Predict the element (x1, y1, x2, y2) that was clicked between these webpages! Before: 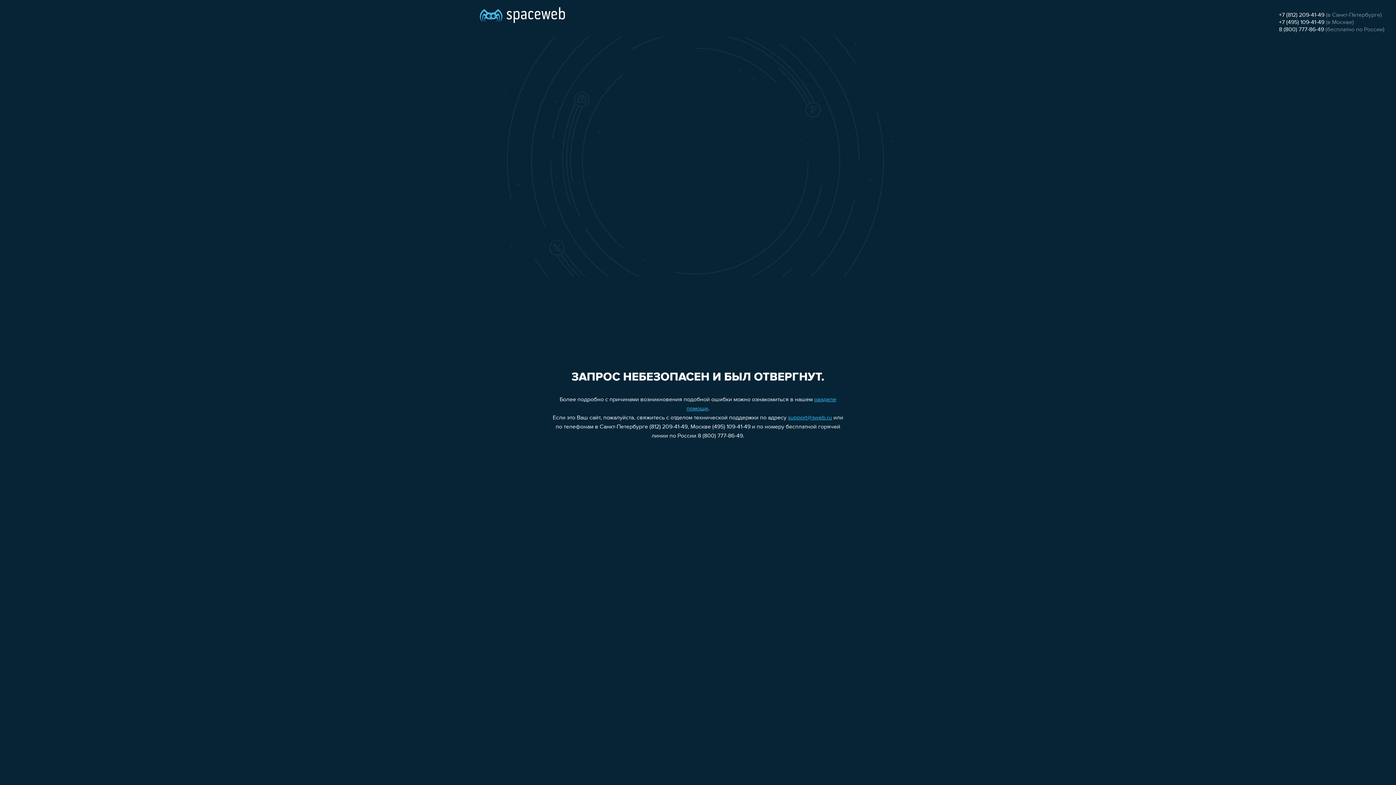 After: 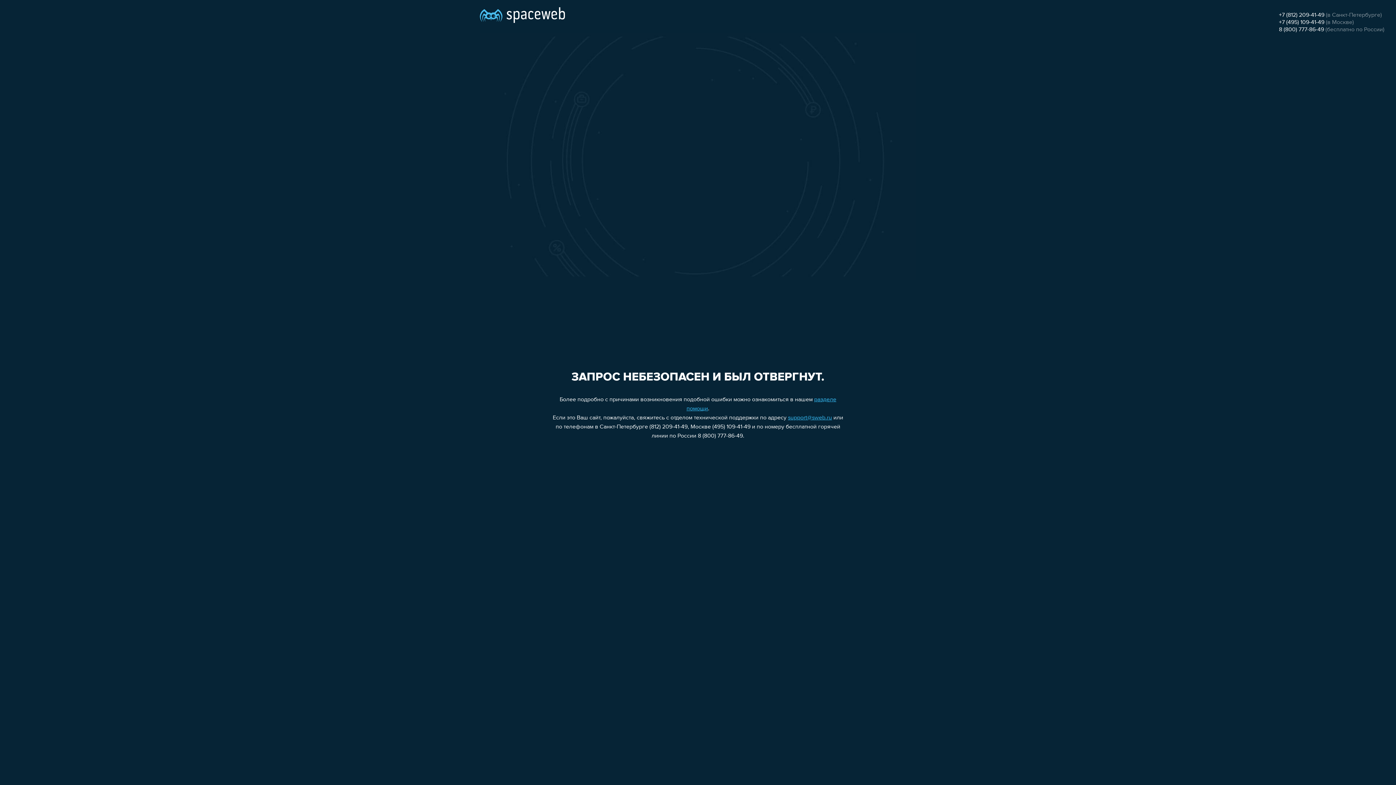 Action: bbox: (1279, 19, 1324, 25) label: +7 (495) 109-41-49